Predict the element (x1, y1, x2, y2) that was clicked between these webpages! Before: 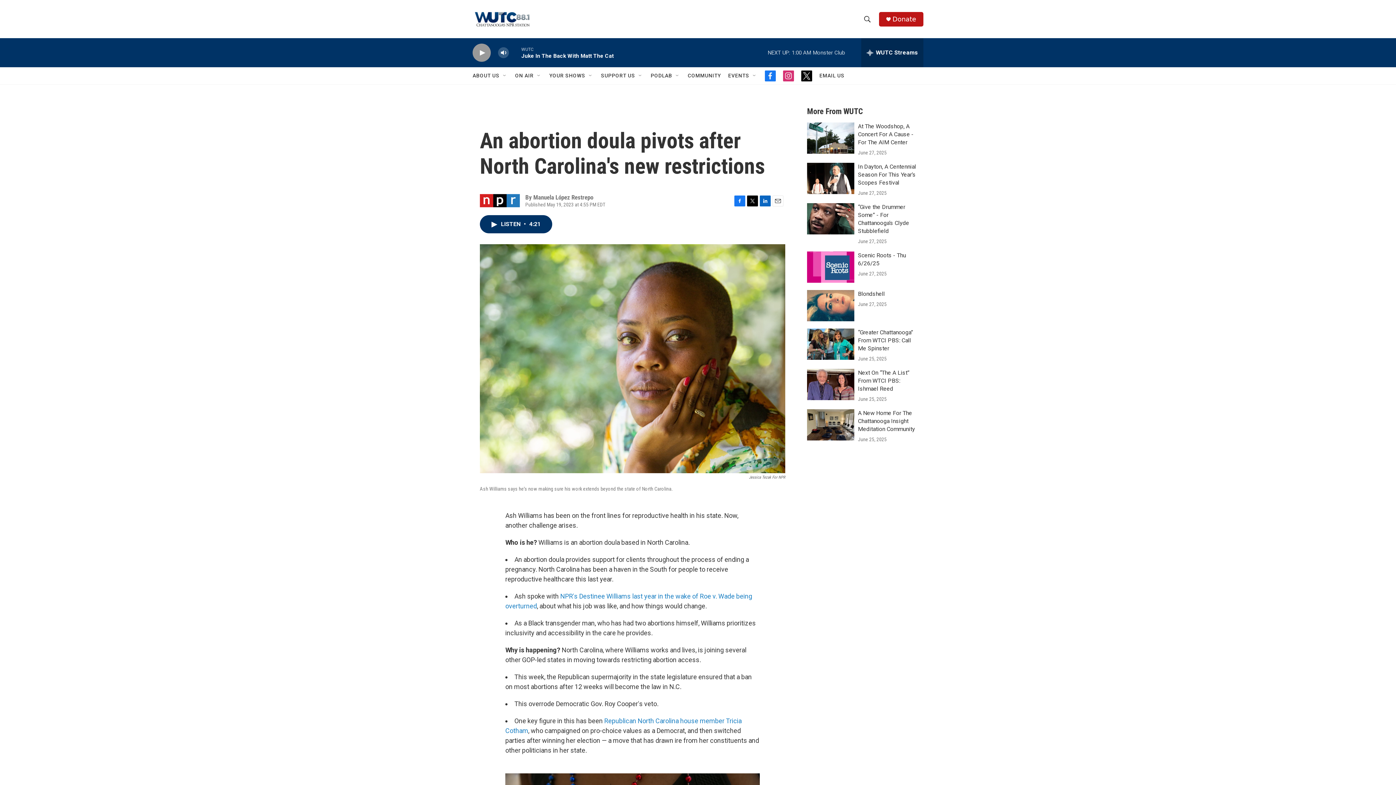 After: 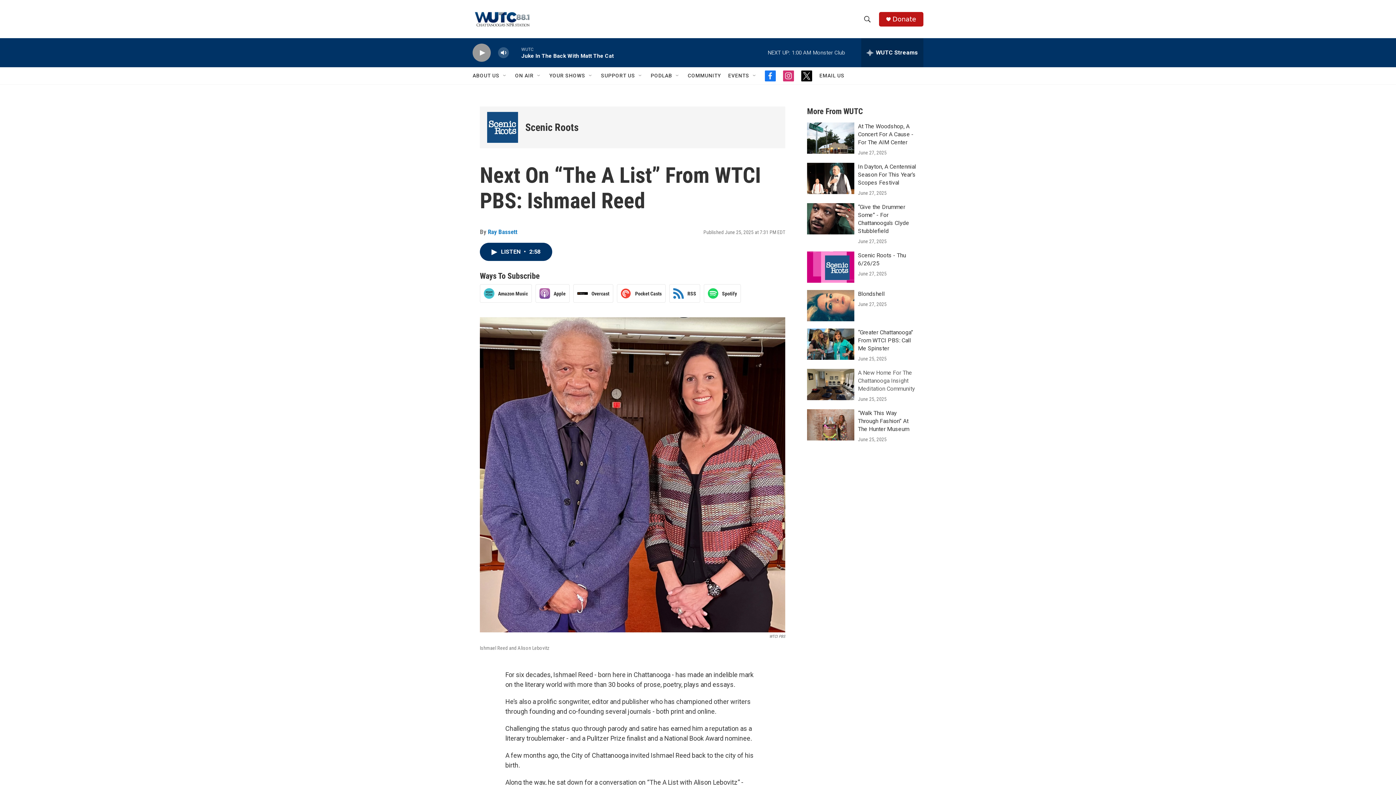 Action: bbox: (858, 420, 909, 443) label: Next On “The A List” From WTCI PBS: Ishmael Reed